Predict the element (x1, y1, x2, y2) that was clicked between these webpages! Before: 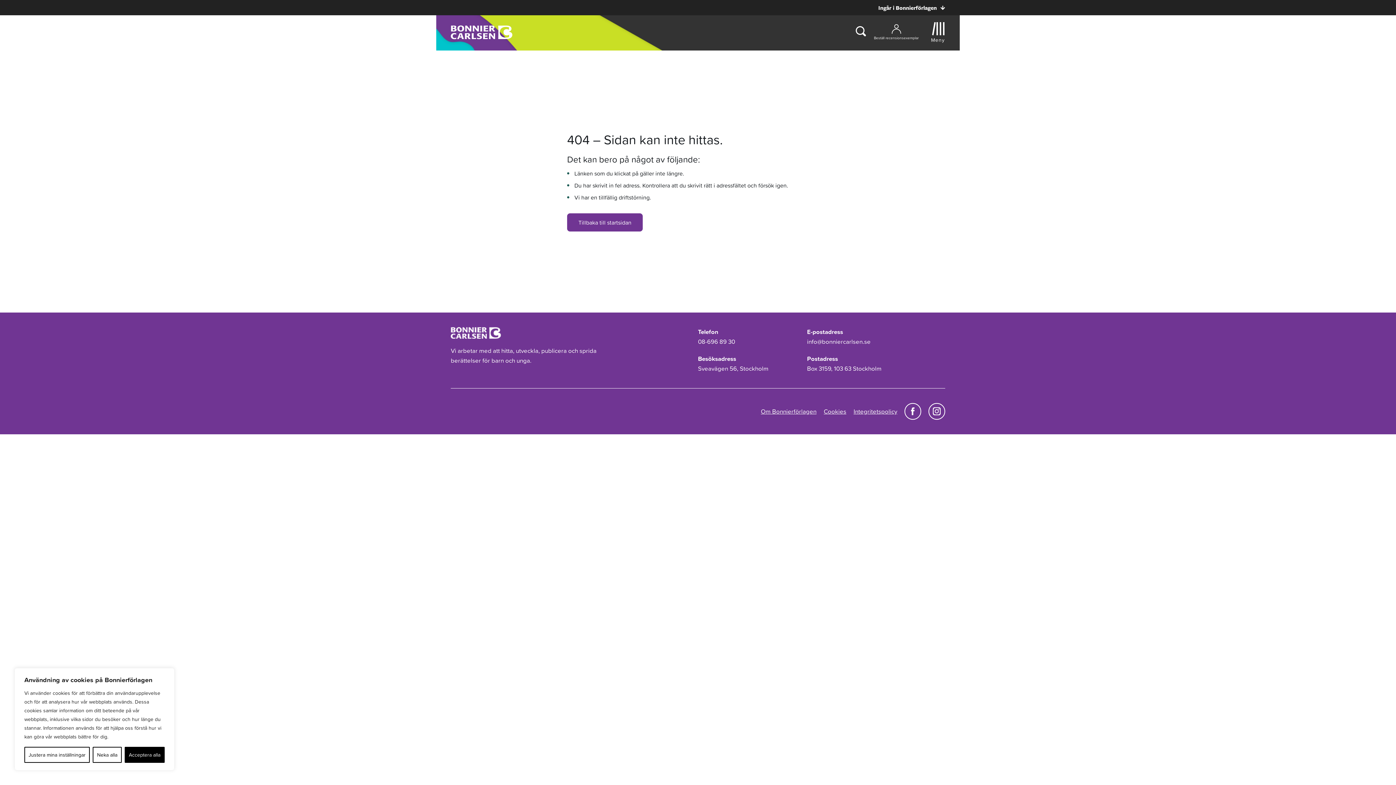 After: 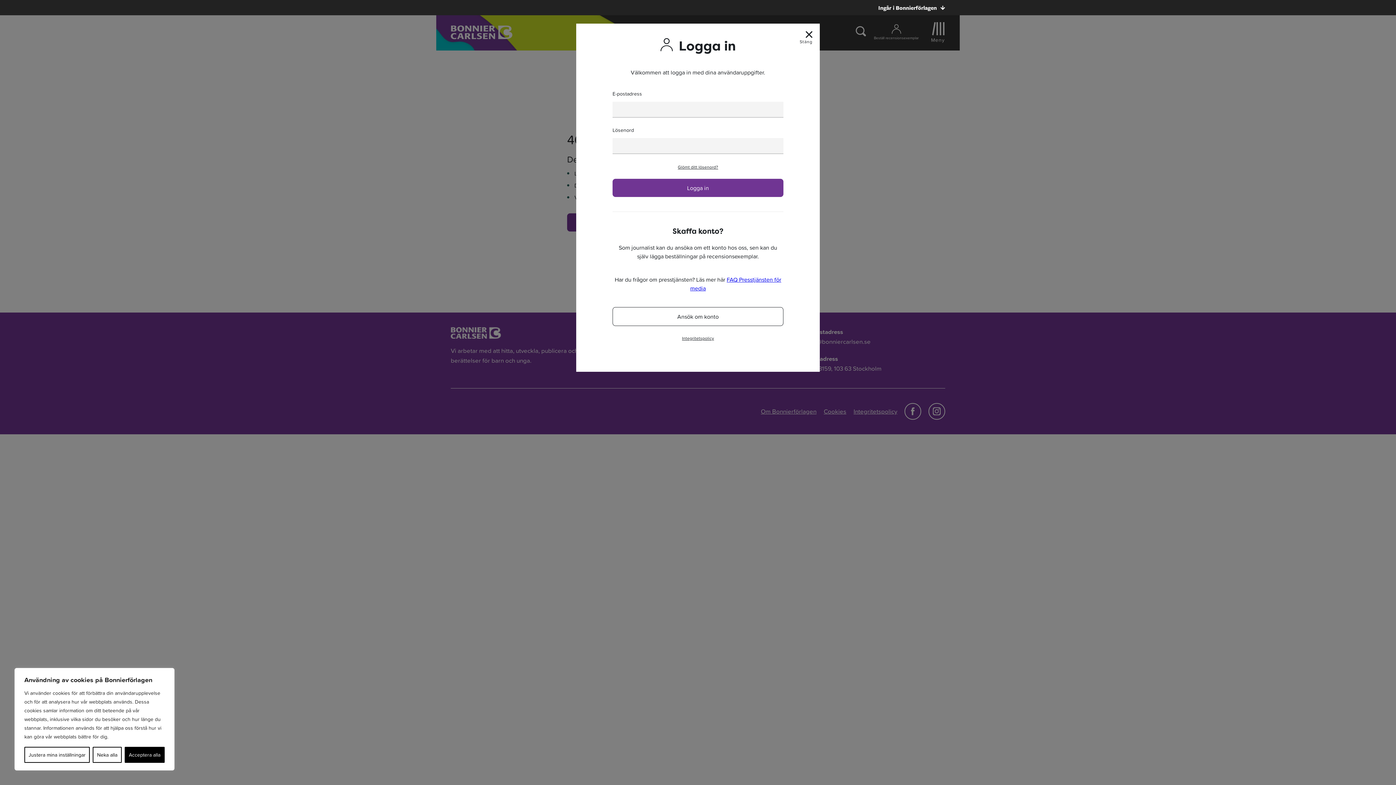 Action: label: Beställ recensionsexemplar bbox: (874, 23, 918, 40)